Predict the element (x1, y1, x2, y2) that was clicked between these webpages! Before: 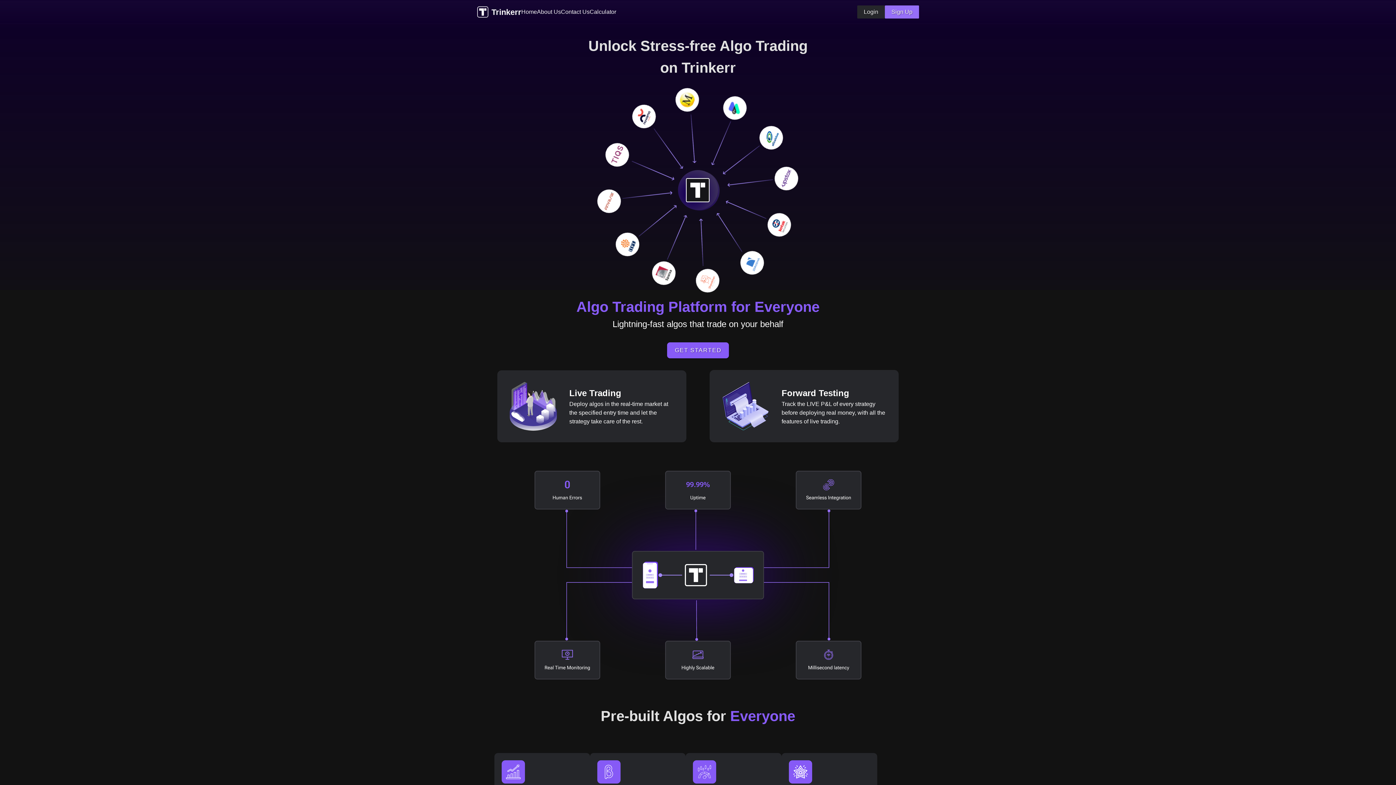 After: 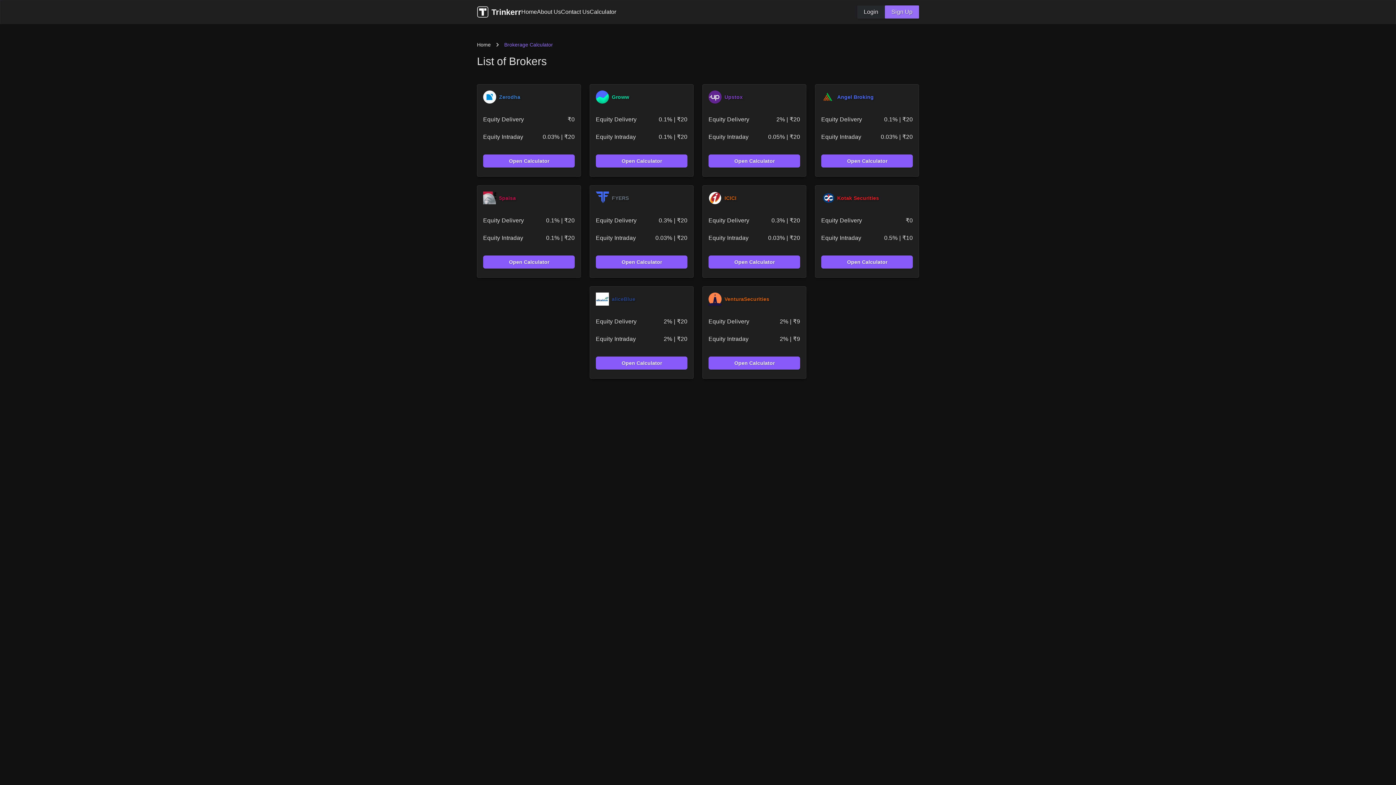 Action: label: Calculator bbox: (589, 7, 616, 16)